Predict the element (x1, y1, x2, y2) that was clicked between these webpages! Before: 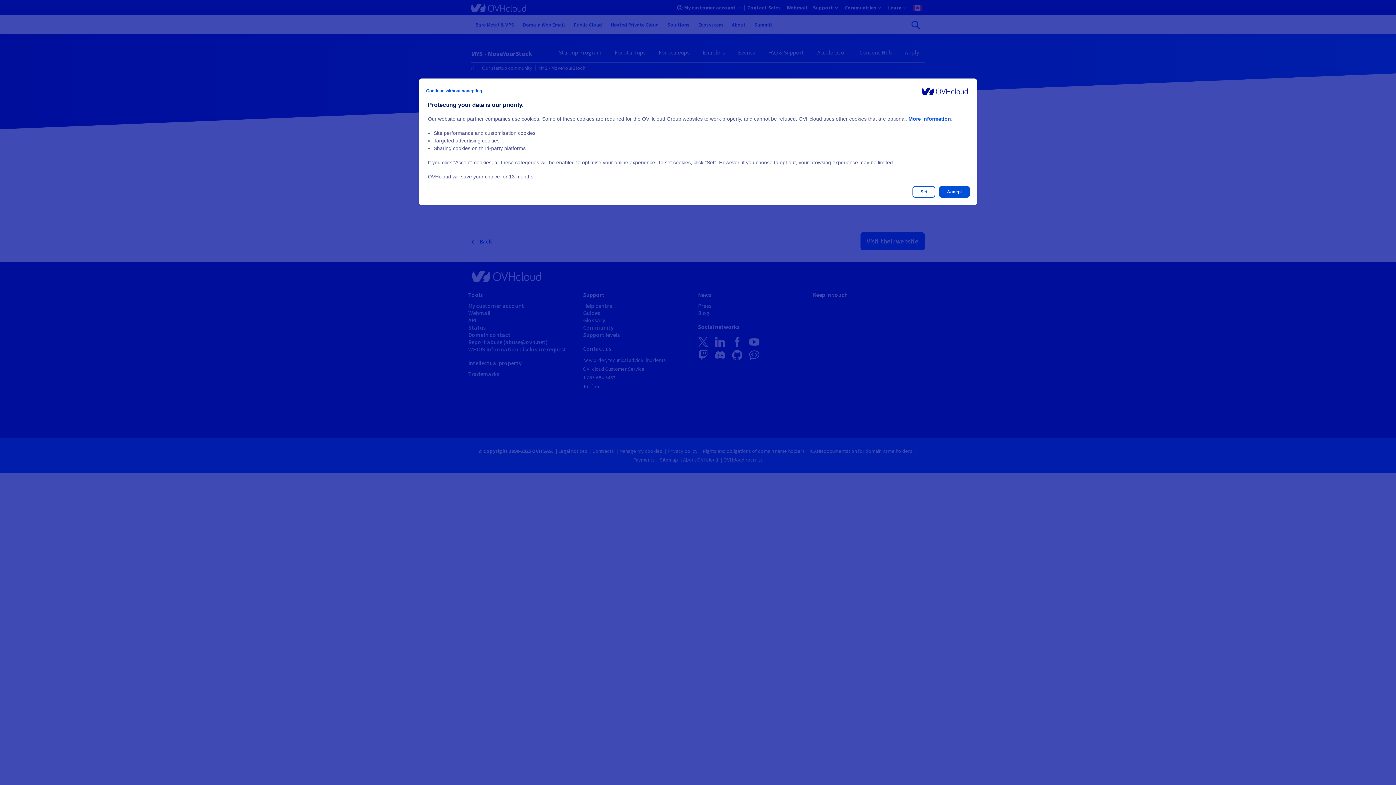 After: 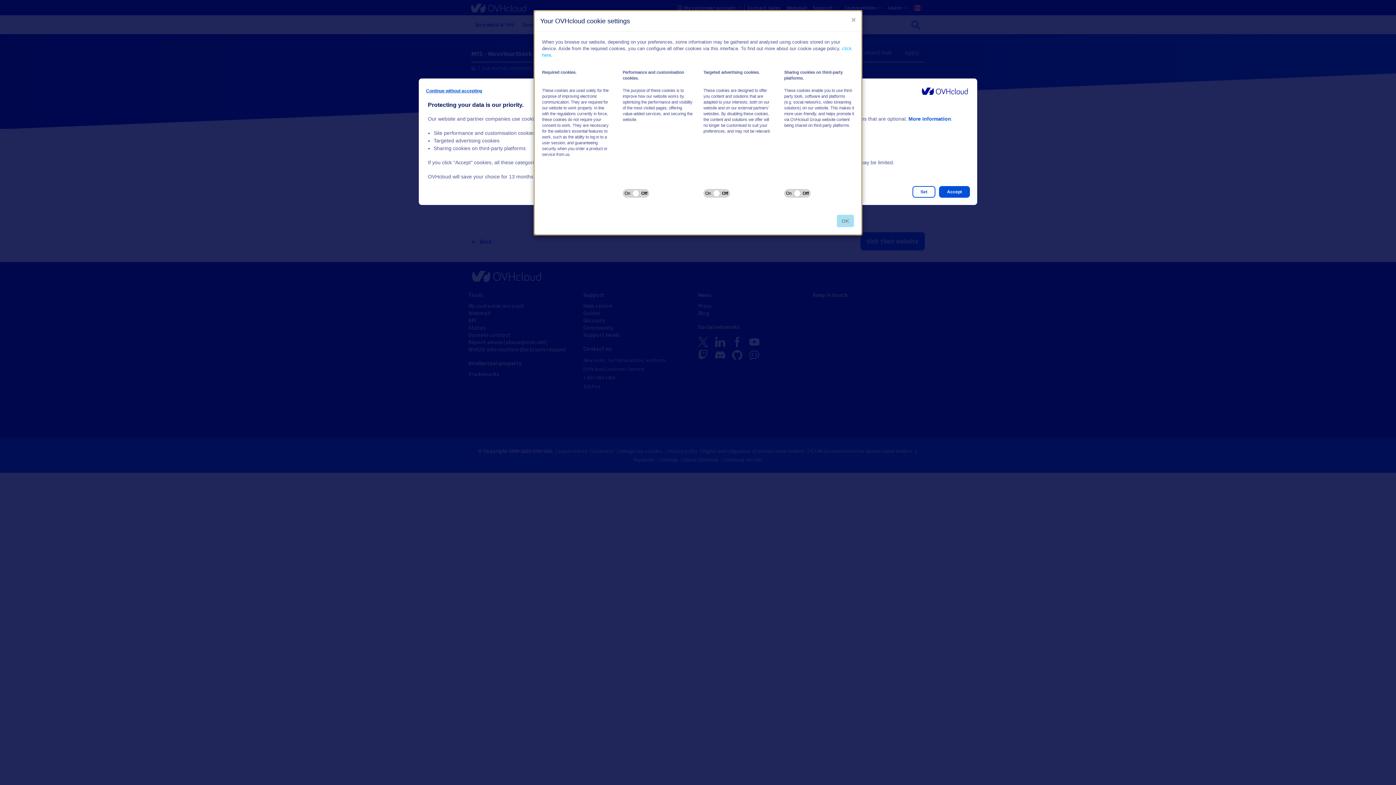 Action: label: Set bbox: (912, 186, 935, 197)